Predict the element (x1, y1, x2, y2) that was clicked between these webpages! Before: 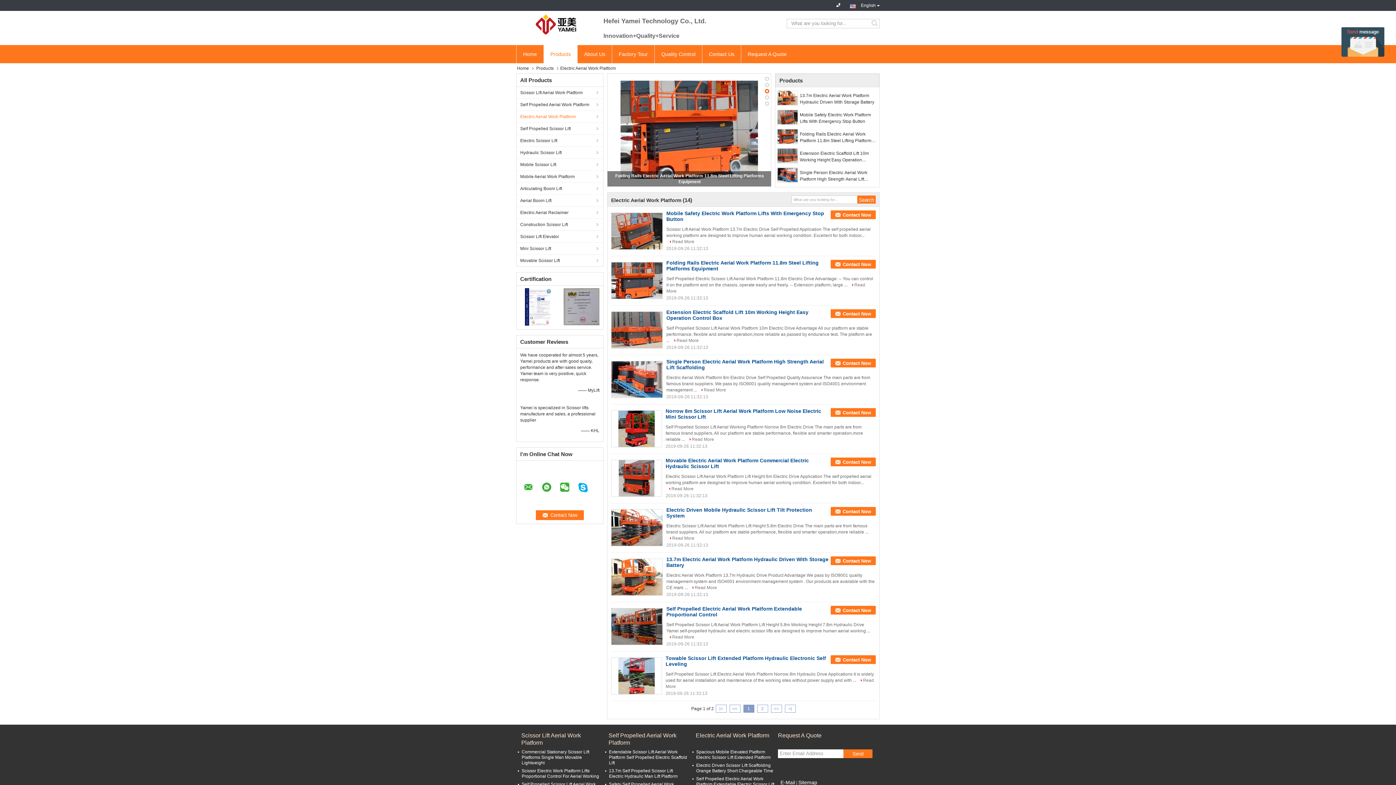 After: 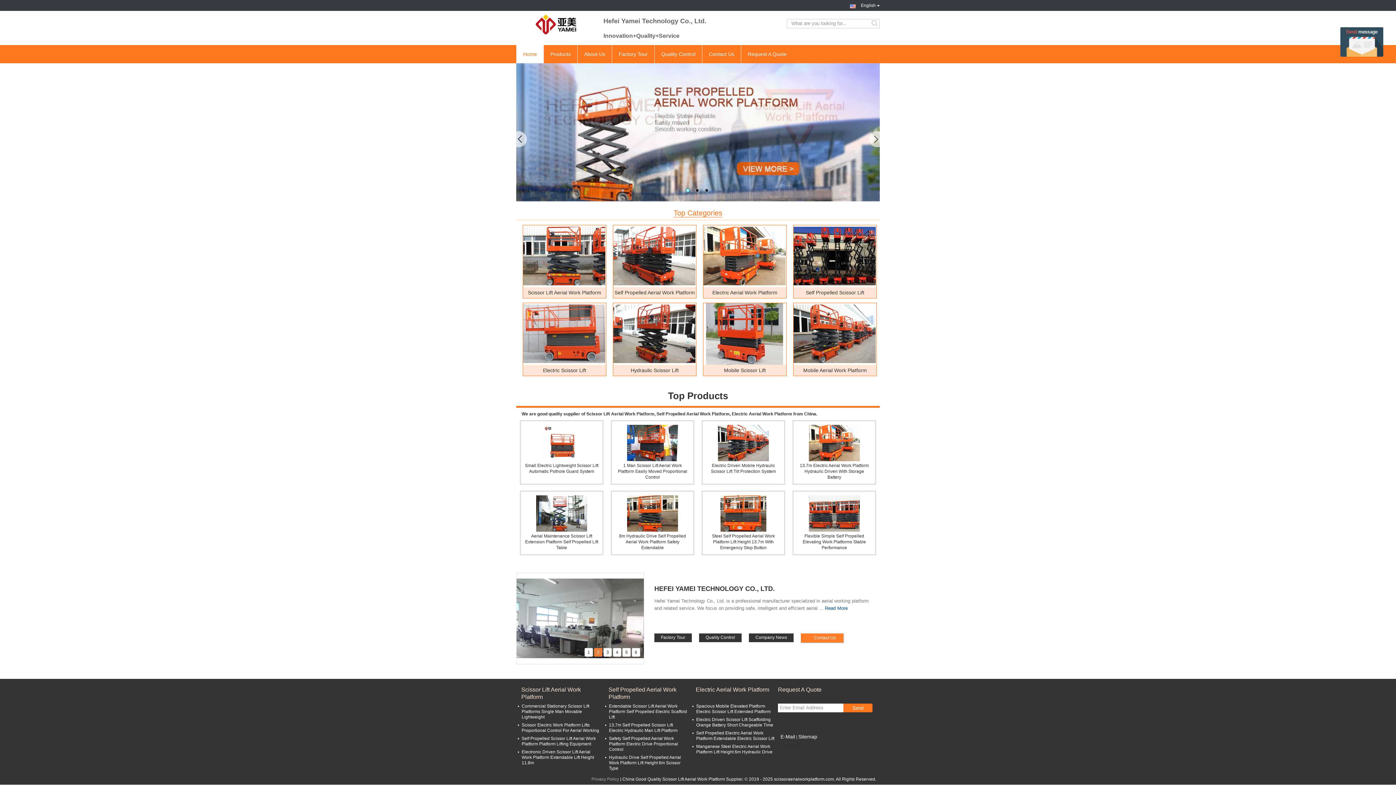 Action: bbox: (516, 12, 596, 34)